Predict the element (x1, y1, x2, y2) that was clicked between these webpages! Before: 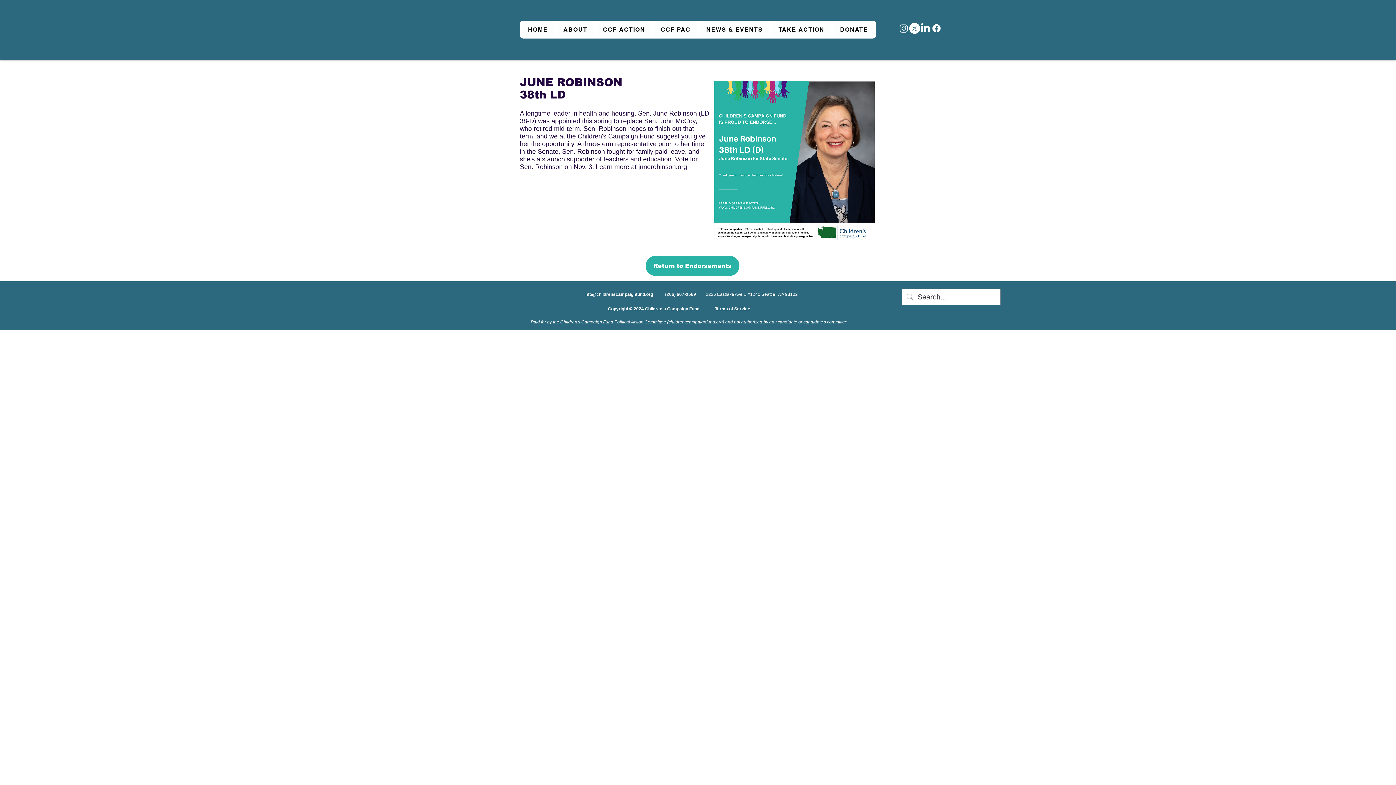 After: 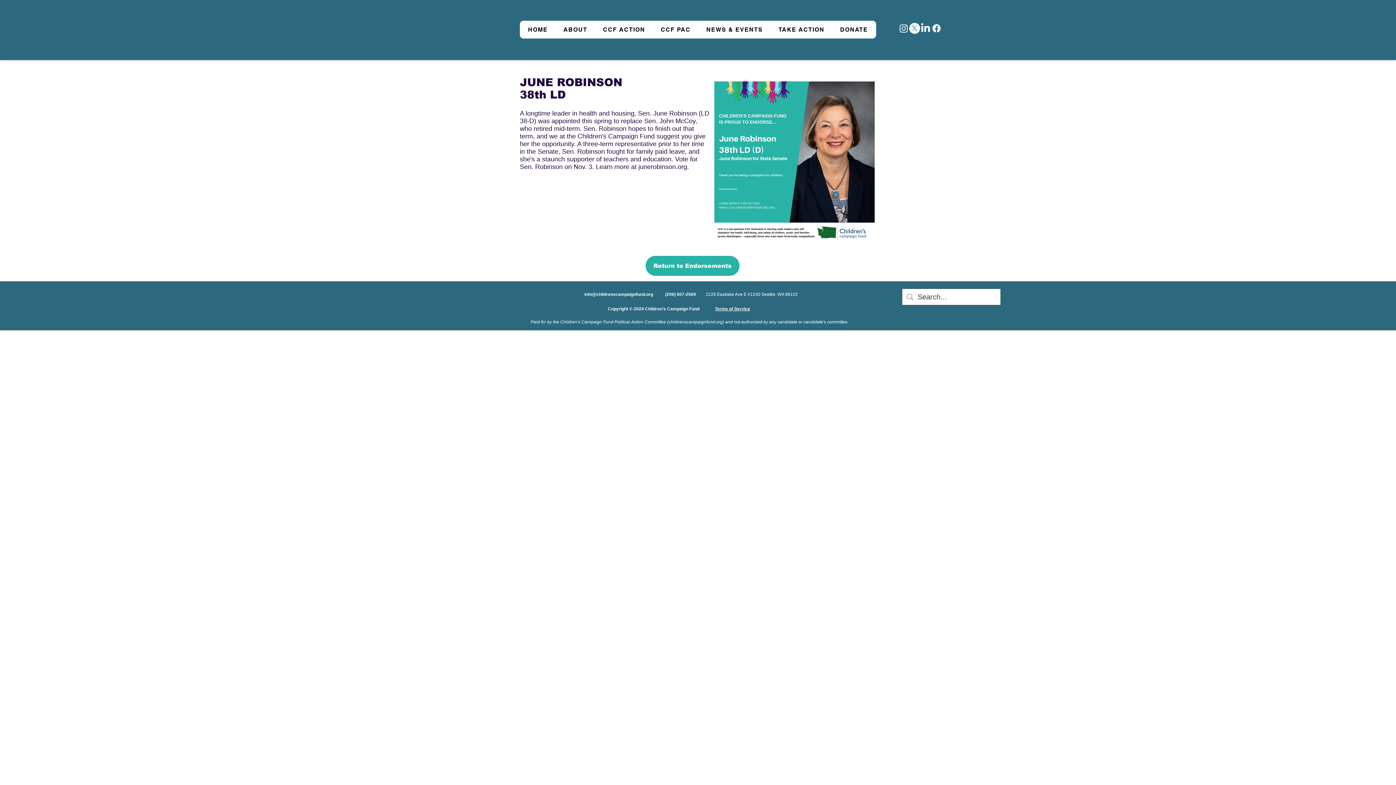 Action: bbox: (898, 22, 909, 33) label: Instagram